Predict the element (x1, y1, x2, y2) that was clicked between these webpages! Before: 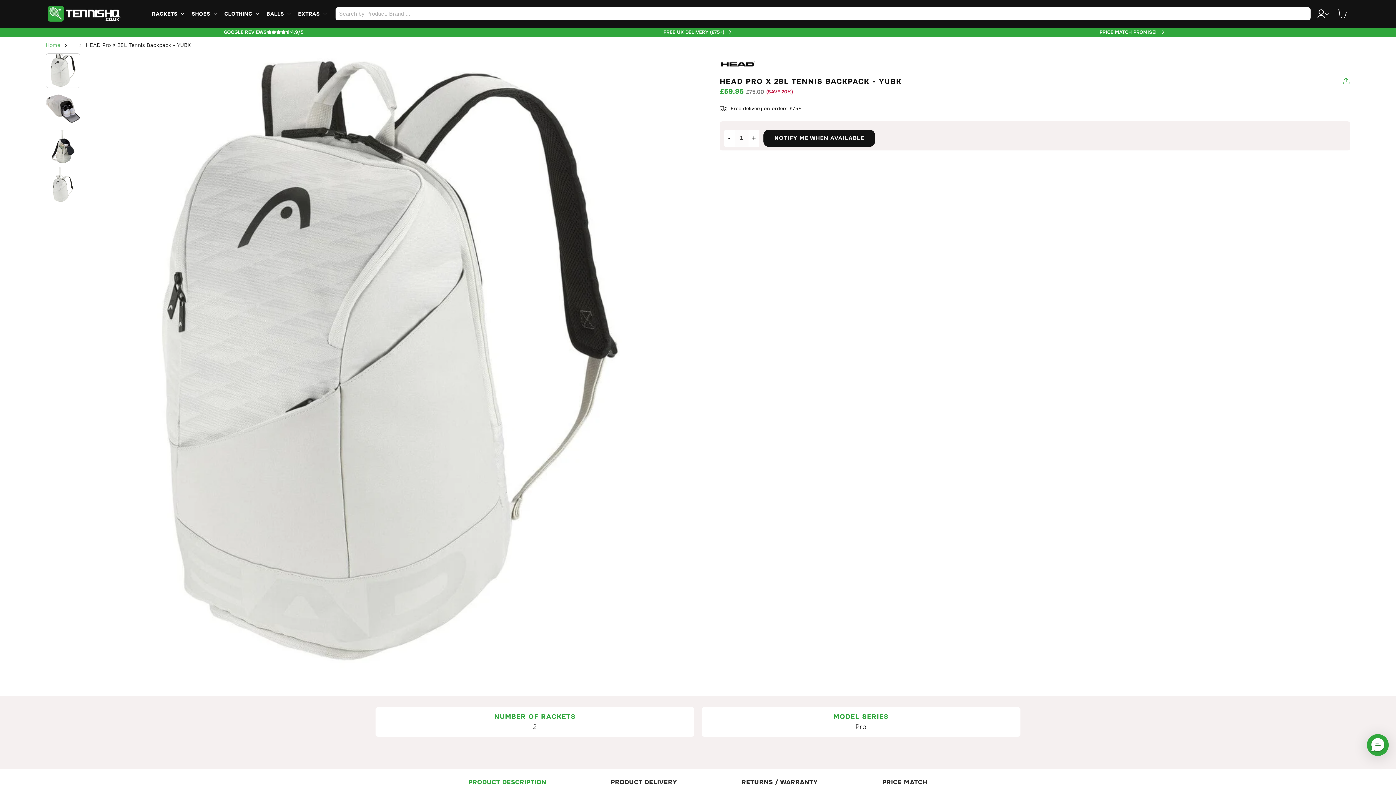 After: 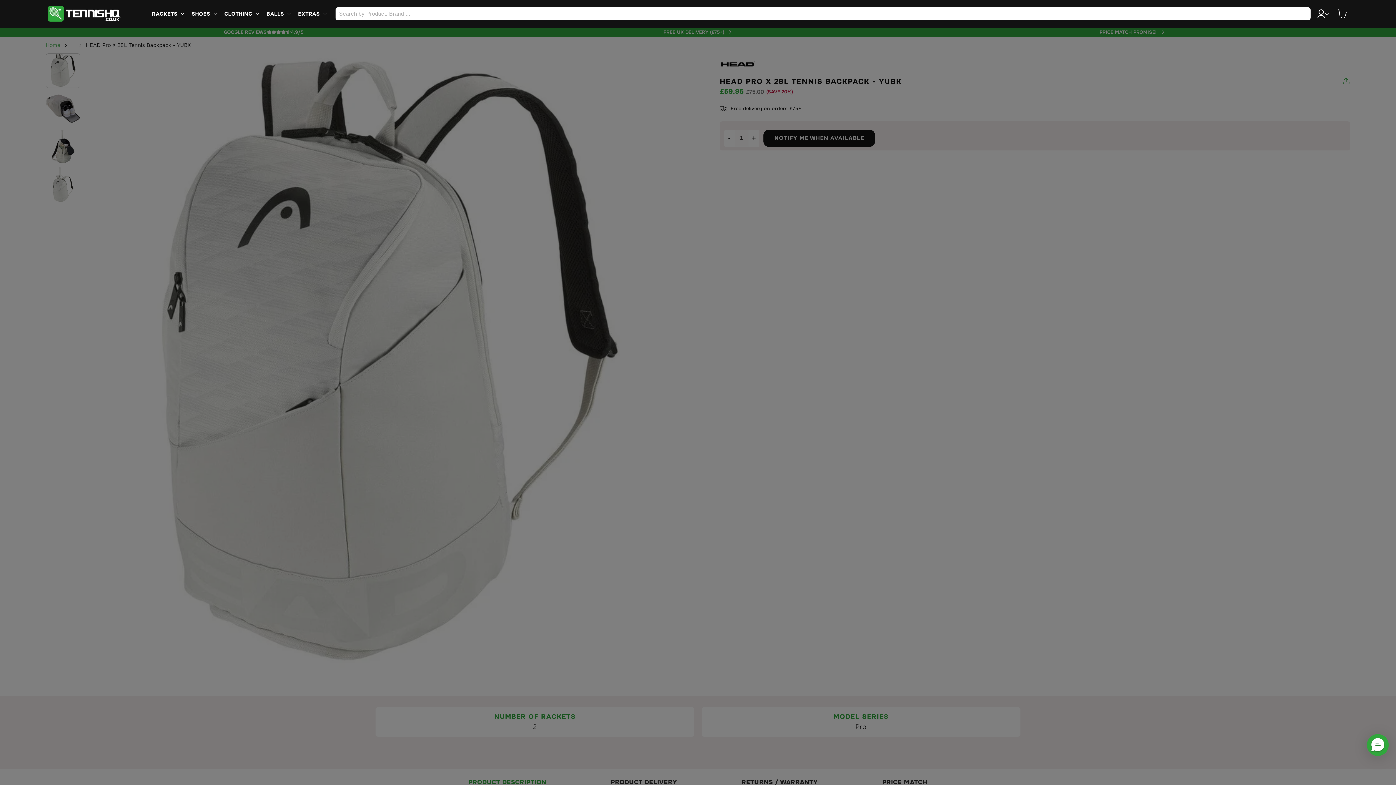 Action: label: SHOES bbox: (187, 0, 220, 27)